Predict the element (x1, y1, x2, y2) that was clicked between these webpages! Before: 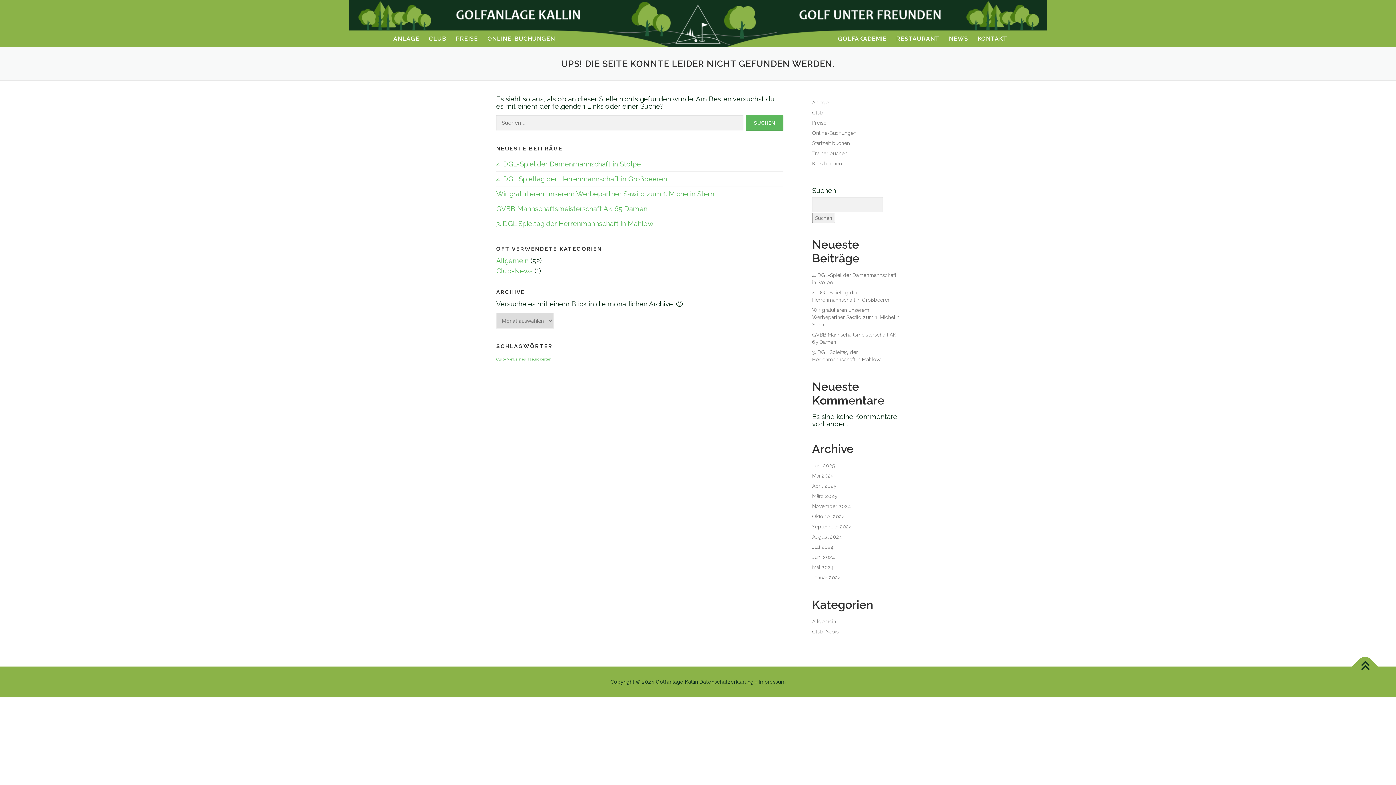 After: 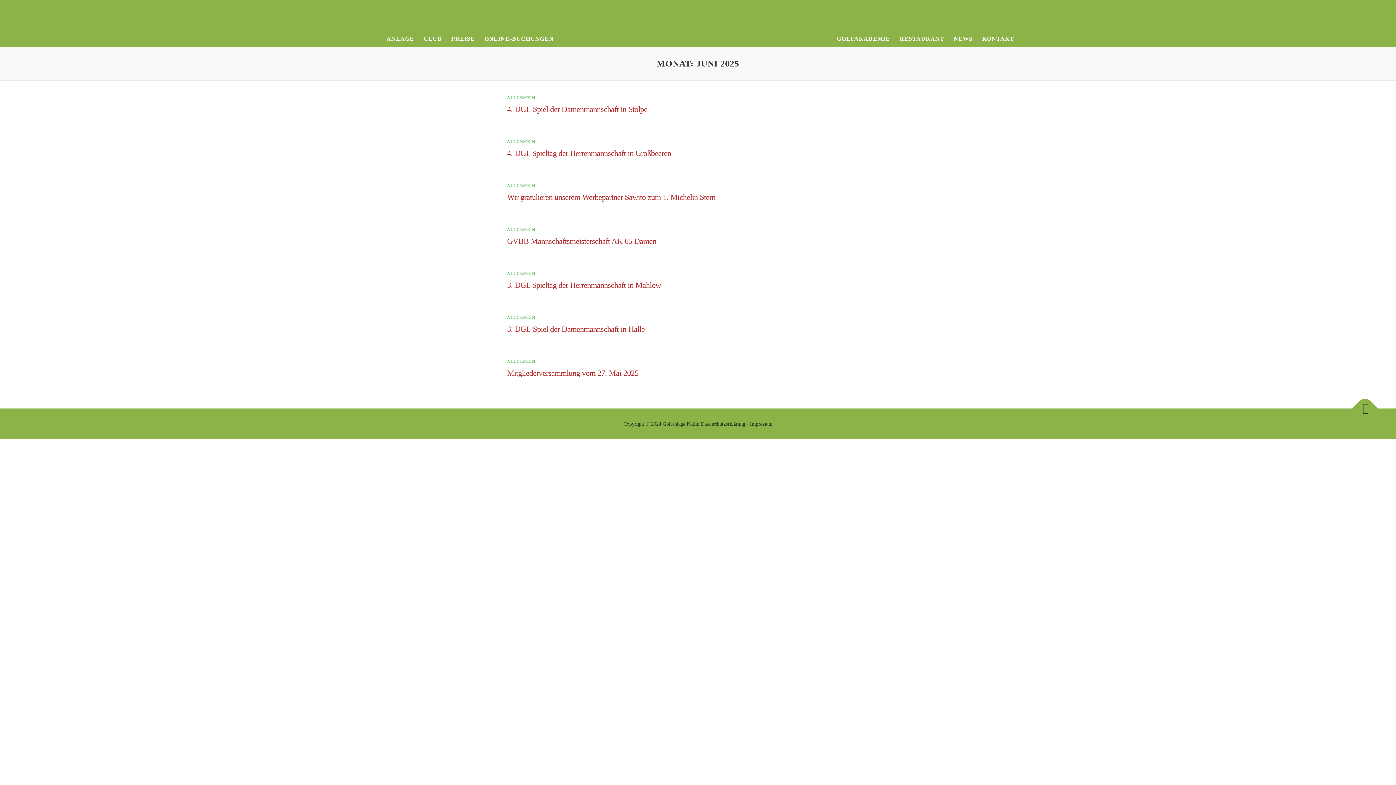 Action: bbox: (812, 462, 834, 468) label: Juni 2025